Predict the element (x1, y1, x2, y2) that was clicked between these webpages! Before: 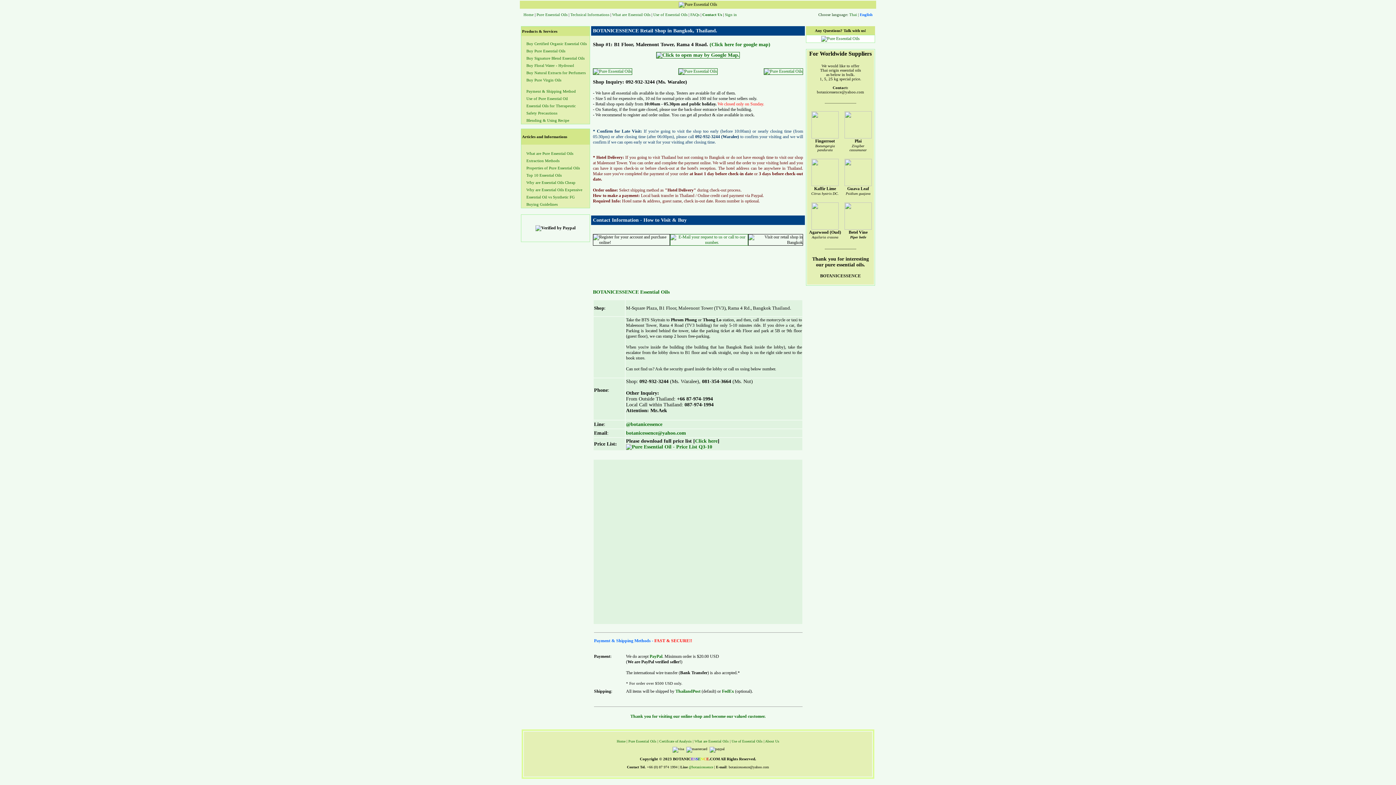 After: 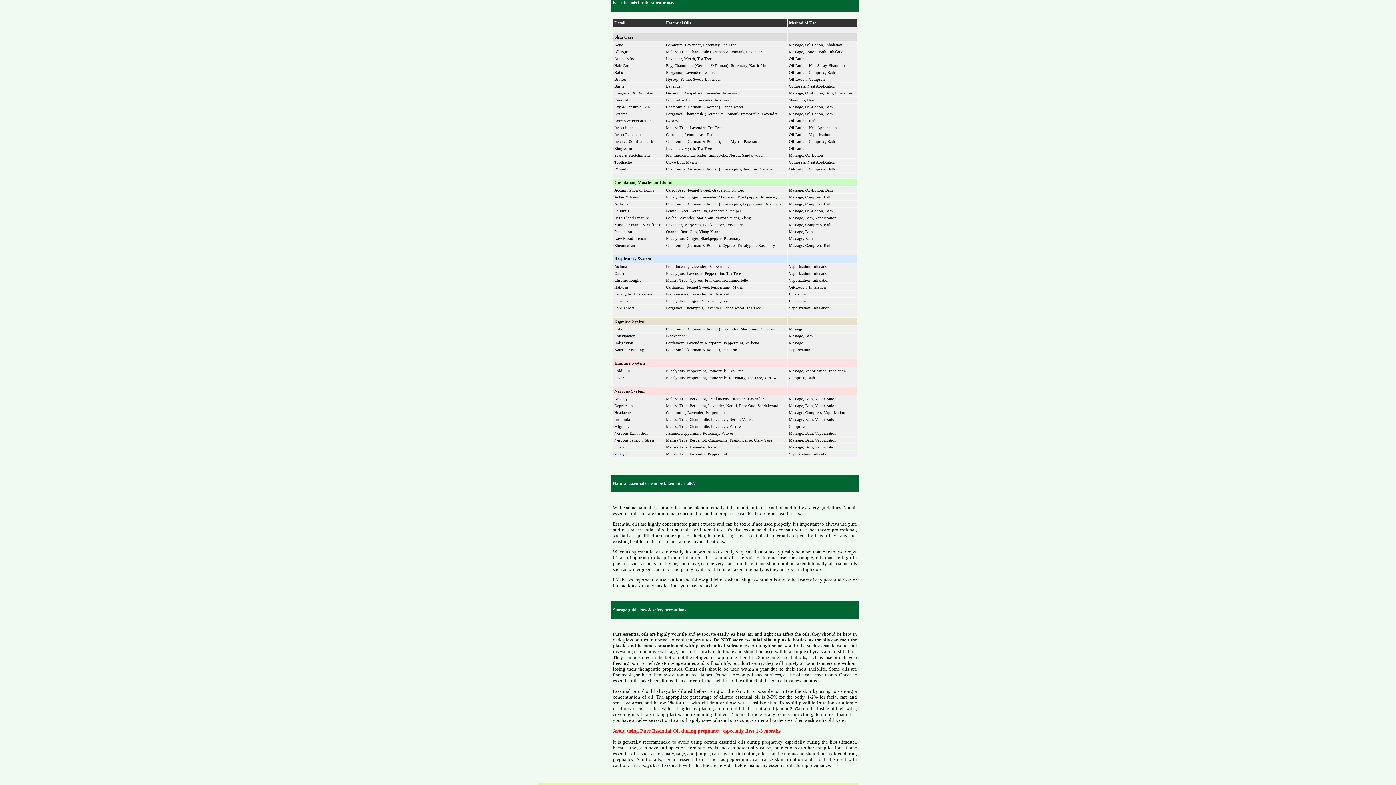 Action: label: Essential Oils for Therapeutic bbox: (526, 103, 576, 108)